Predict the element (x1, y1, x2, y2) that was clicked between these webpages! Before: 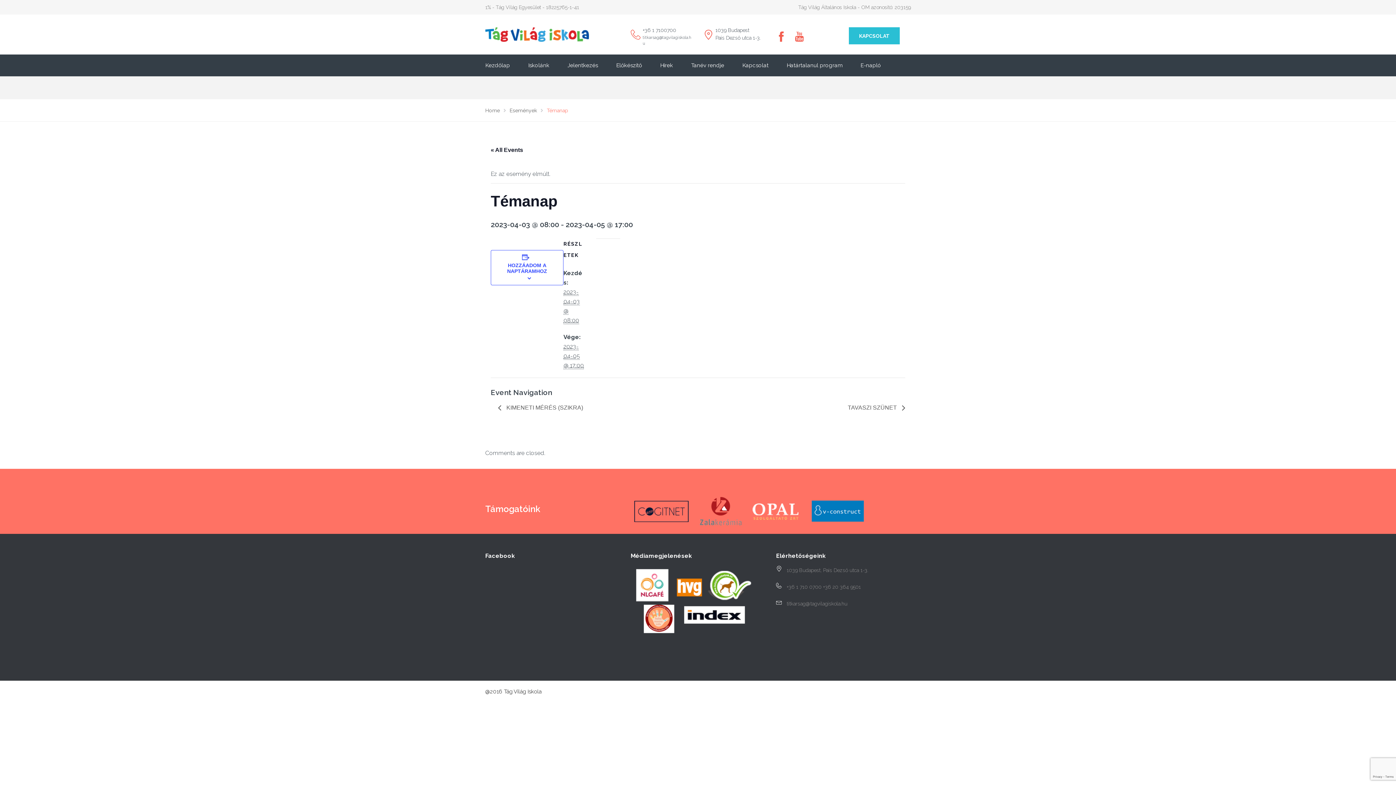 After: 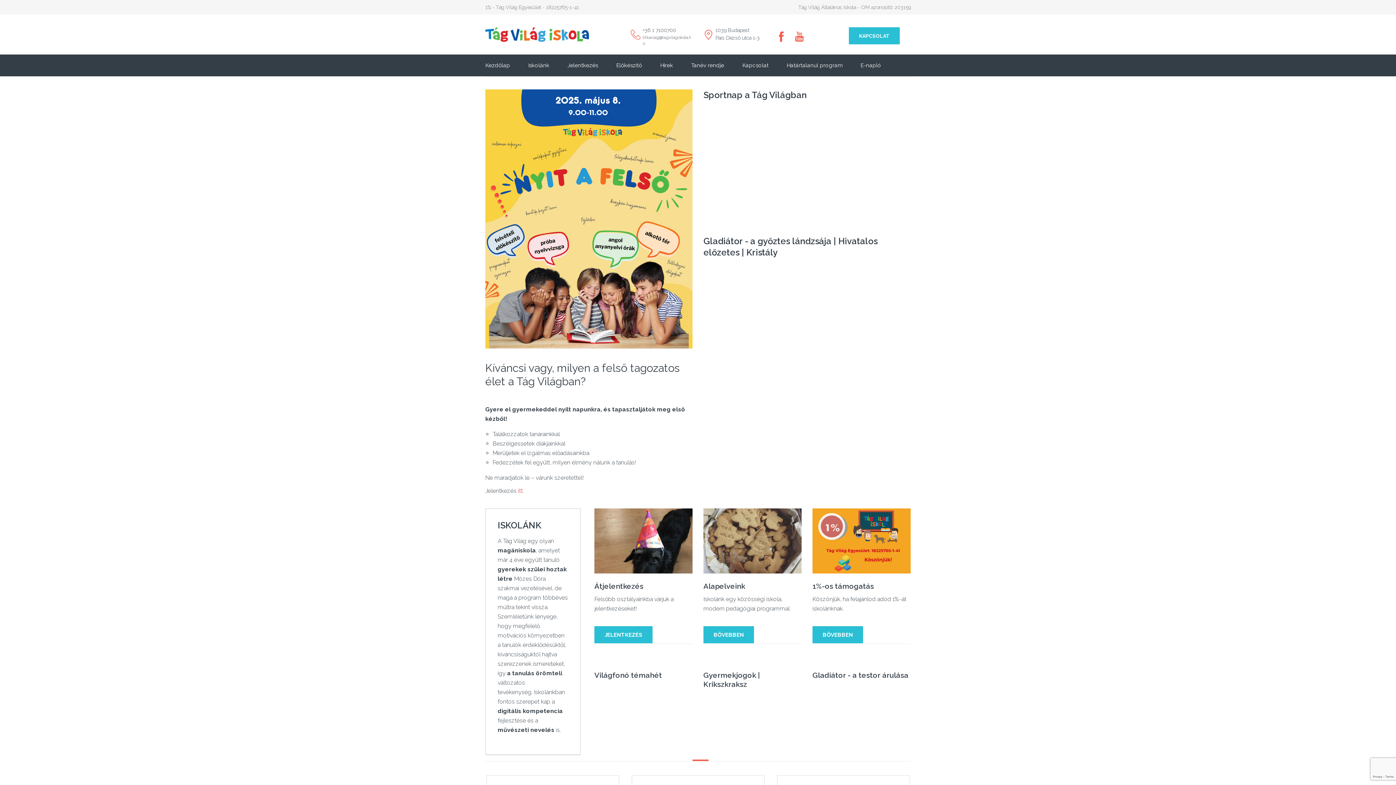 Action: bbox: (476, 60, 519, 70) label: Kezdőlap